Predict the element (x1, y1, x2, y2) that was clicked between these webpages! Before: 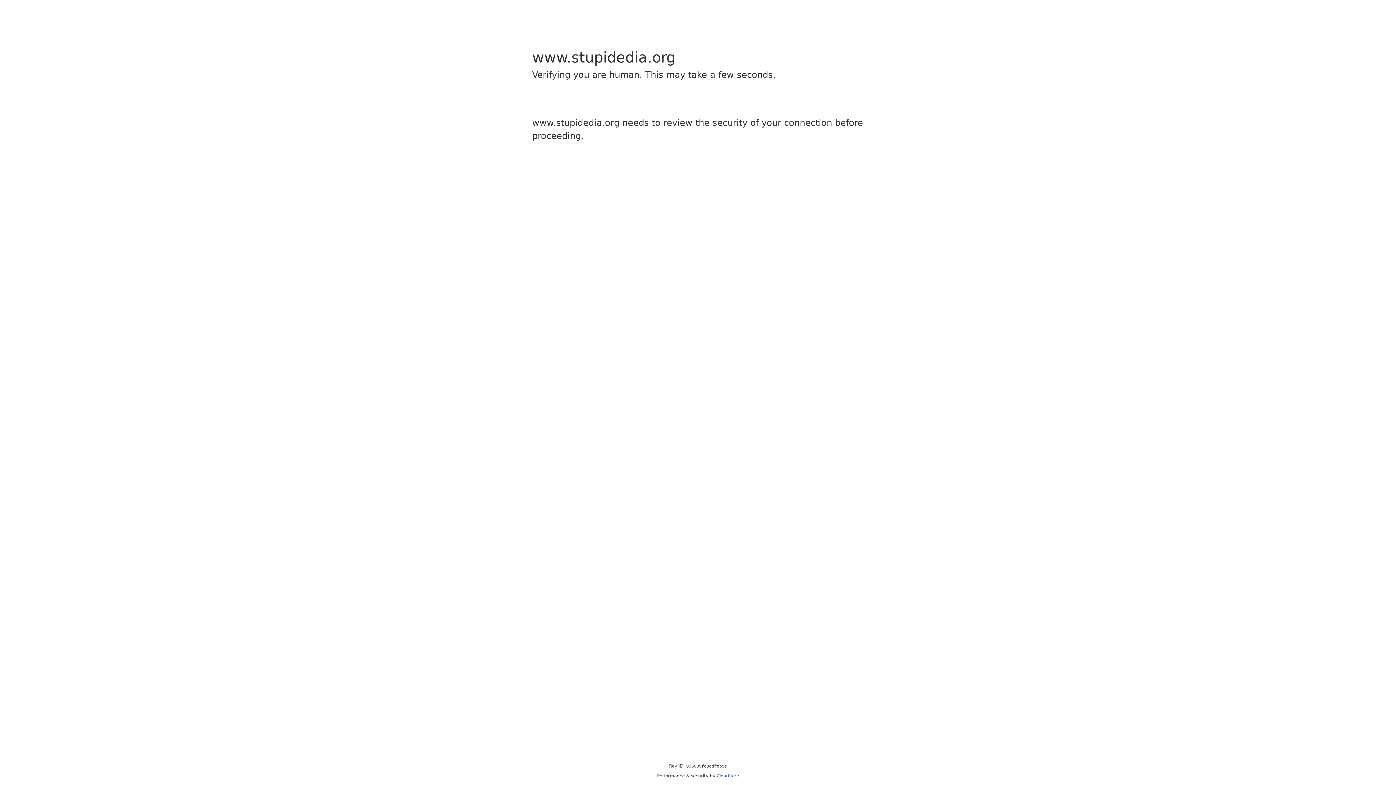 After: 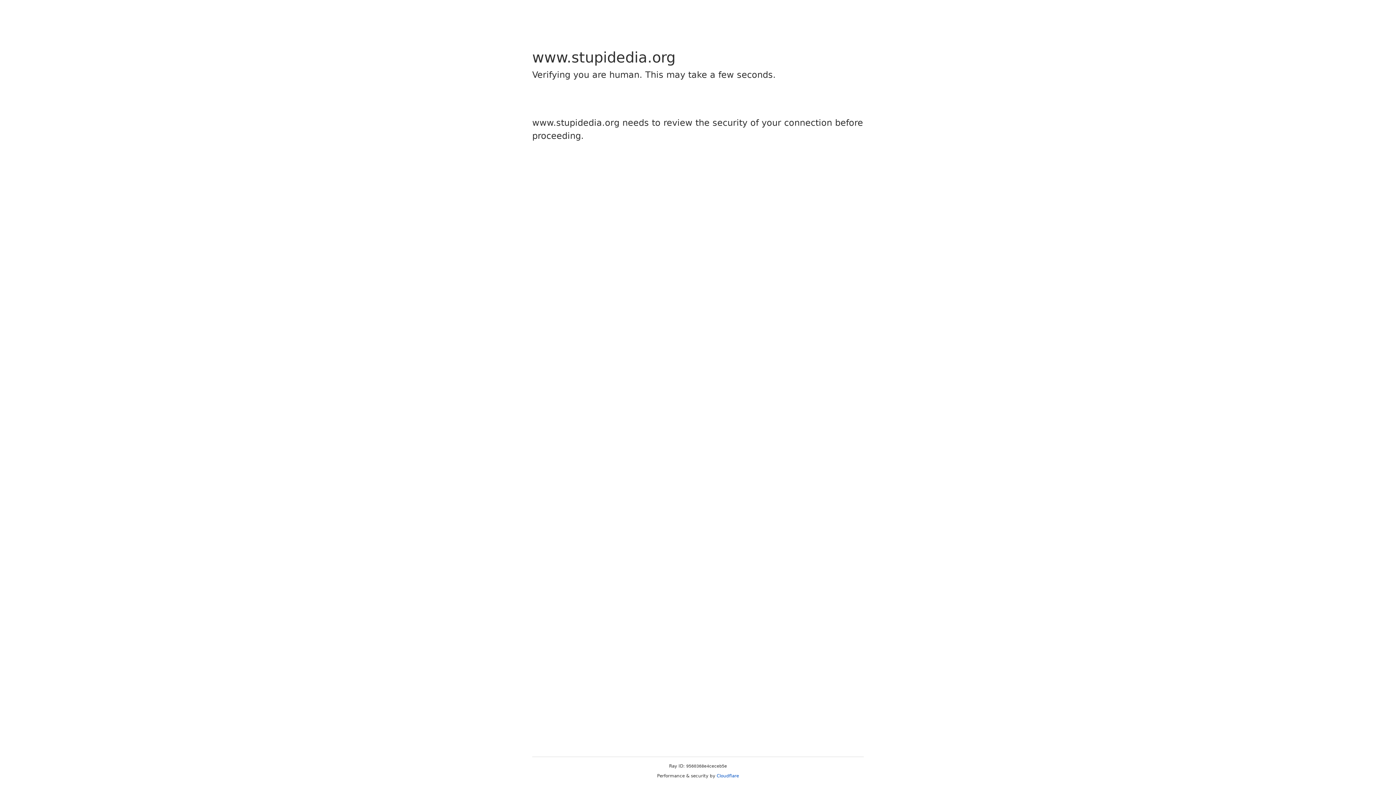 Action: bbox: (716, 773, 739, 778) label: Cloudflare